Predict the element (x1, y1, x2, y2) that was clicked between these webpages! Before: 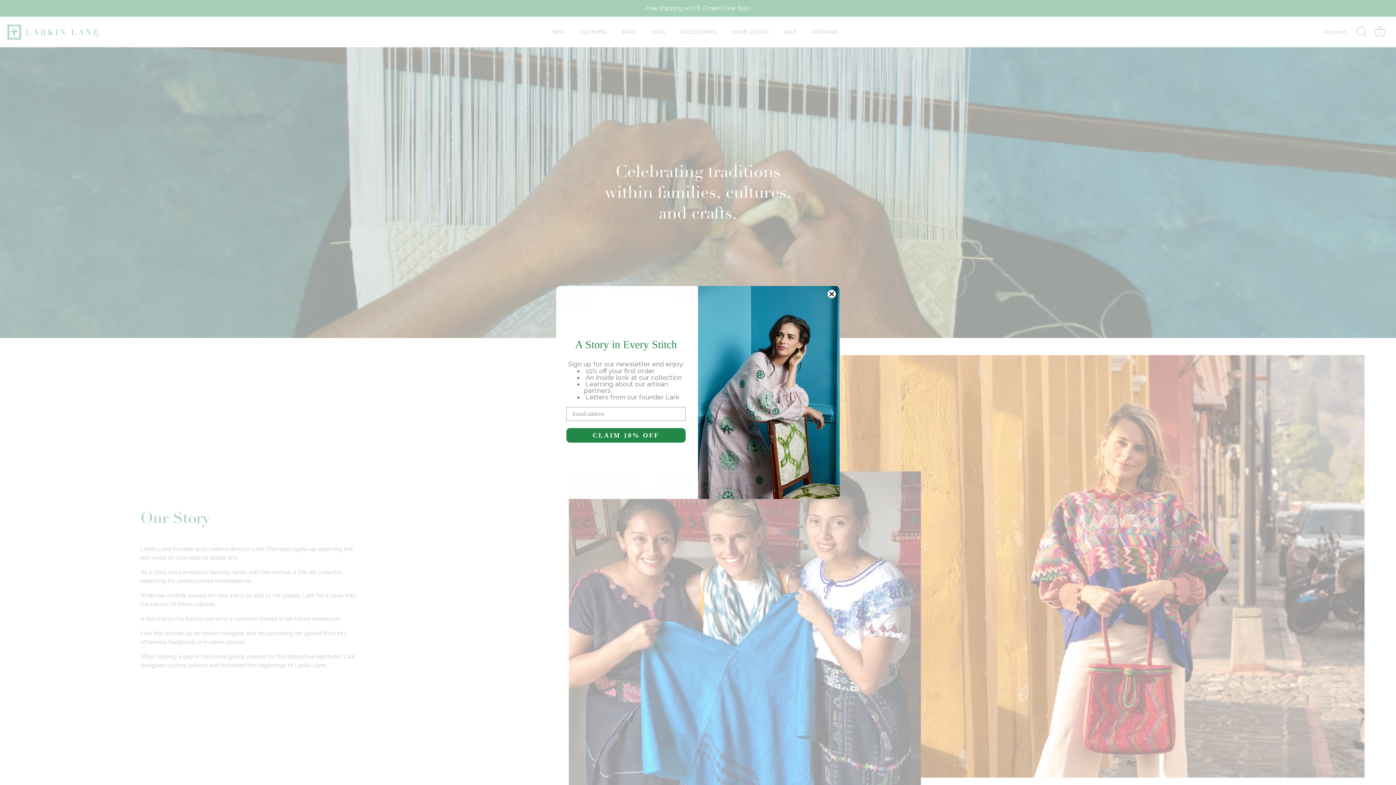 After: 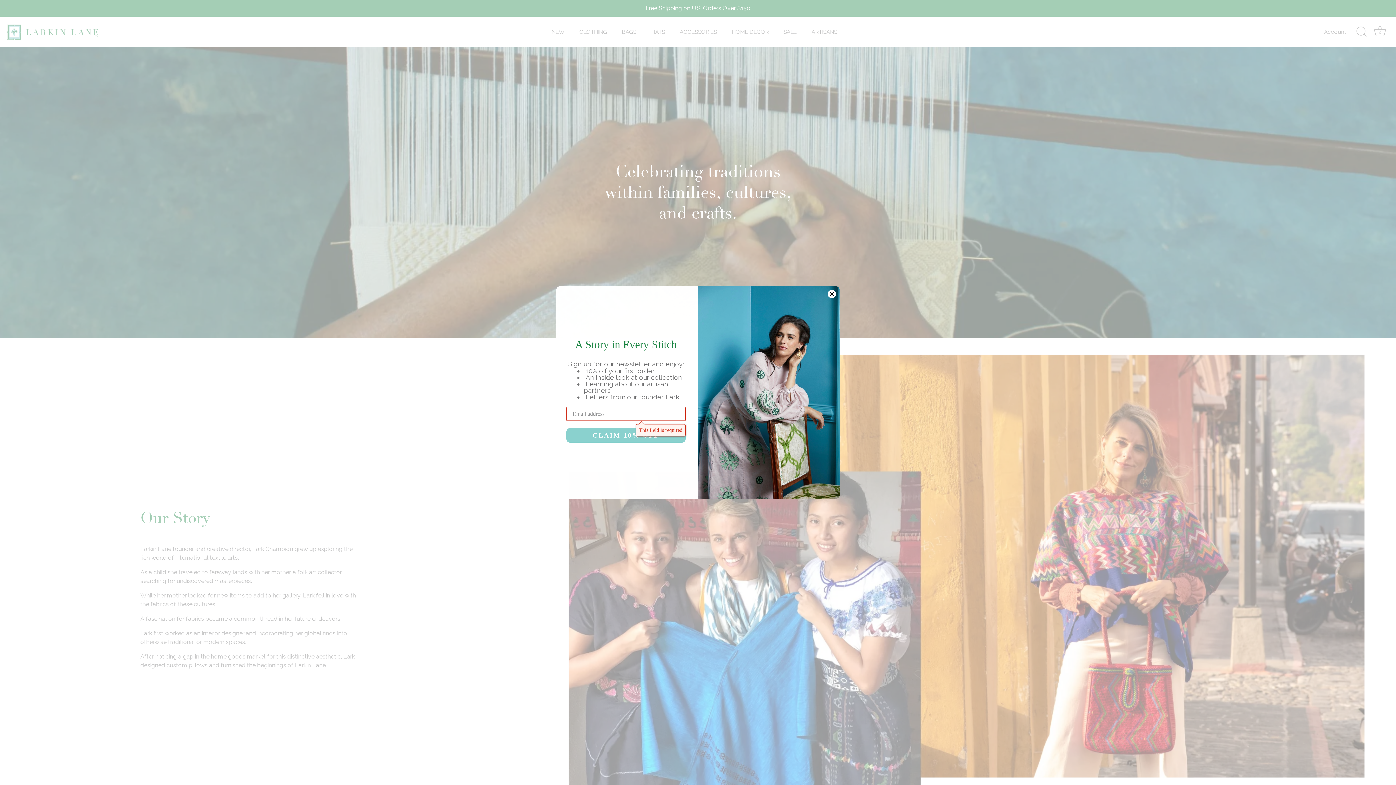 Action: bbox: (566, 428, 685, 443) label: CLAIM 10% OFF